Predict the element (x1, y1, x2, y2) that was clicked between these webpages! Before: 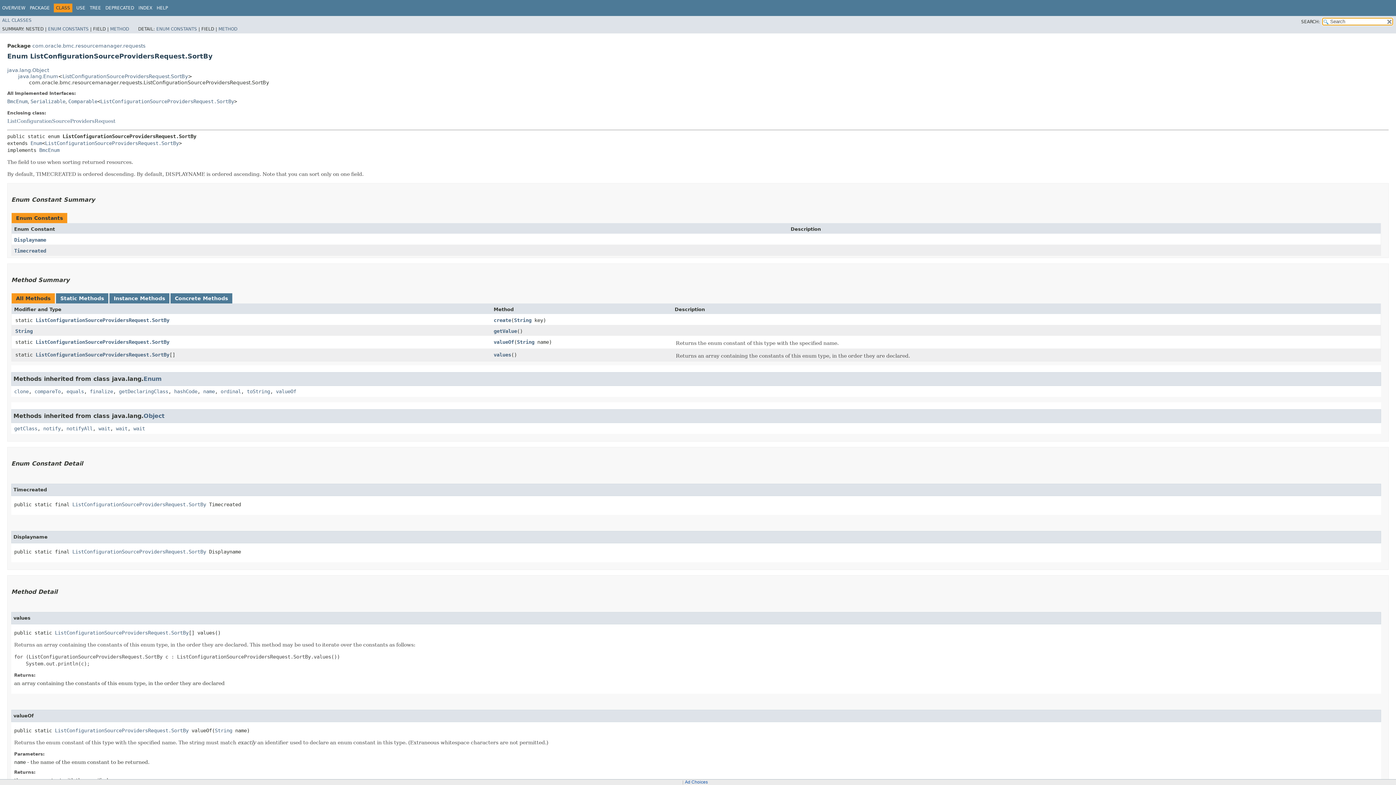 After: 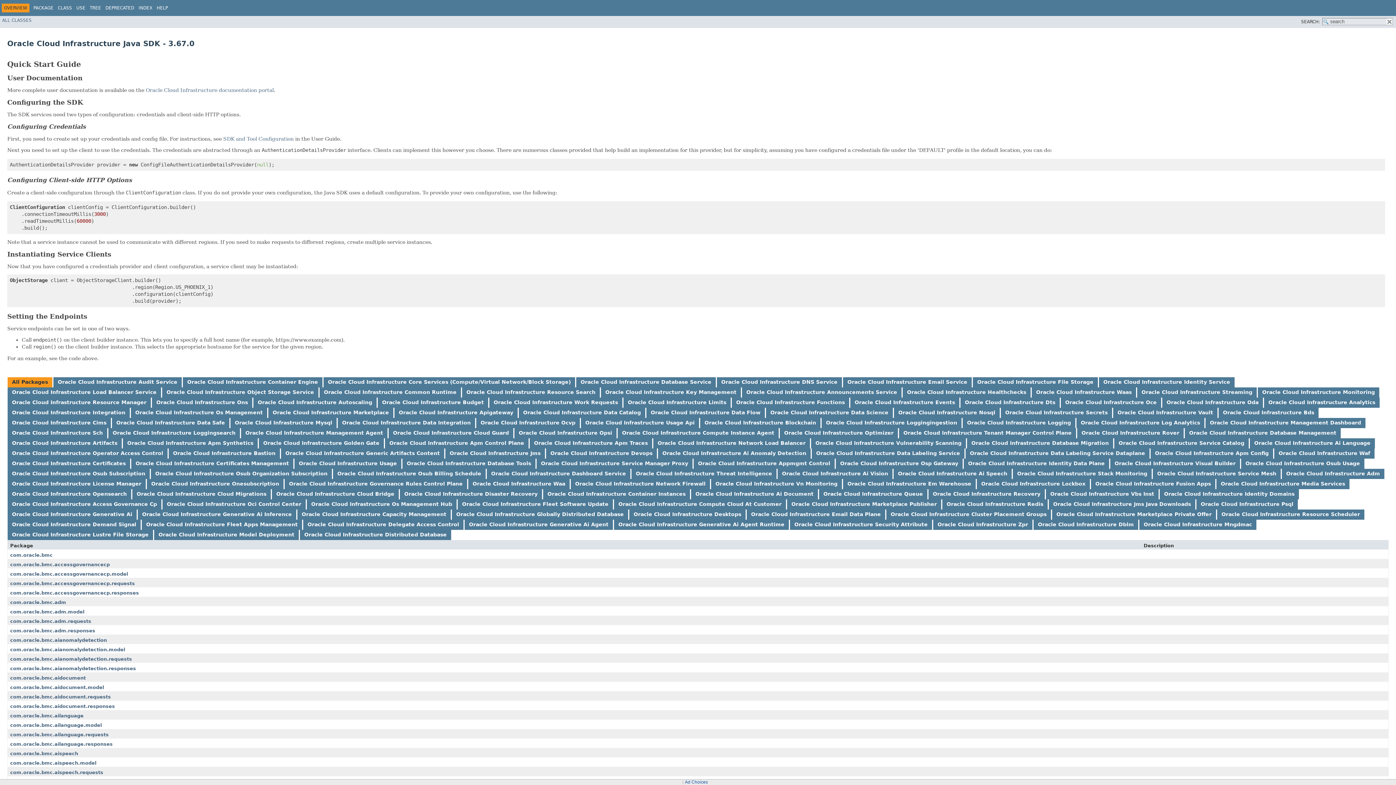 Action: bbox: (2, 5, 25, 10) label: OVERVIEW